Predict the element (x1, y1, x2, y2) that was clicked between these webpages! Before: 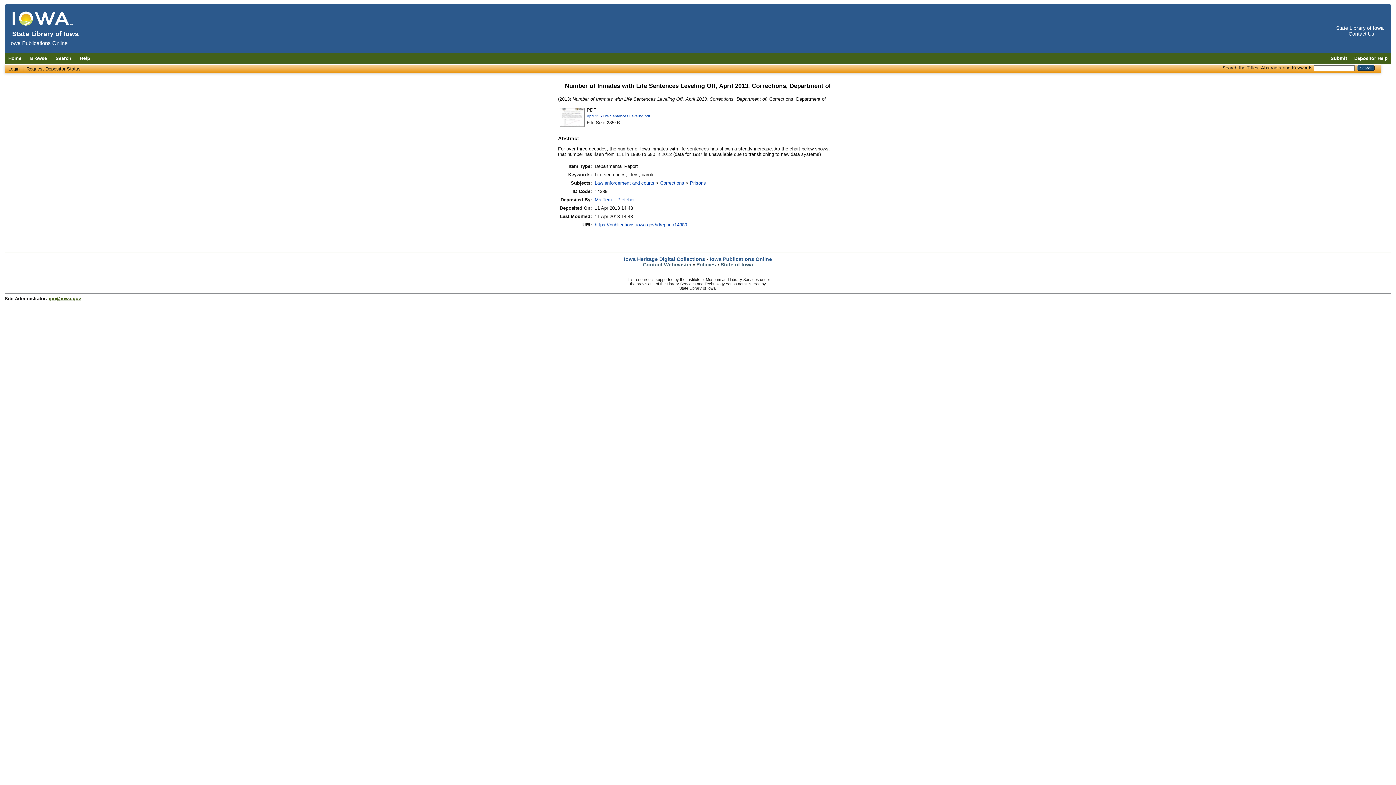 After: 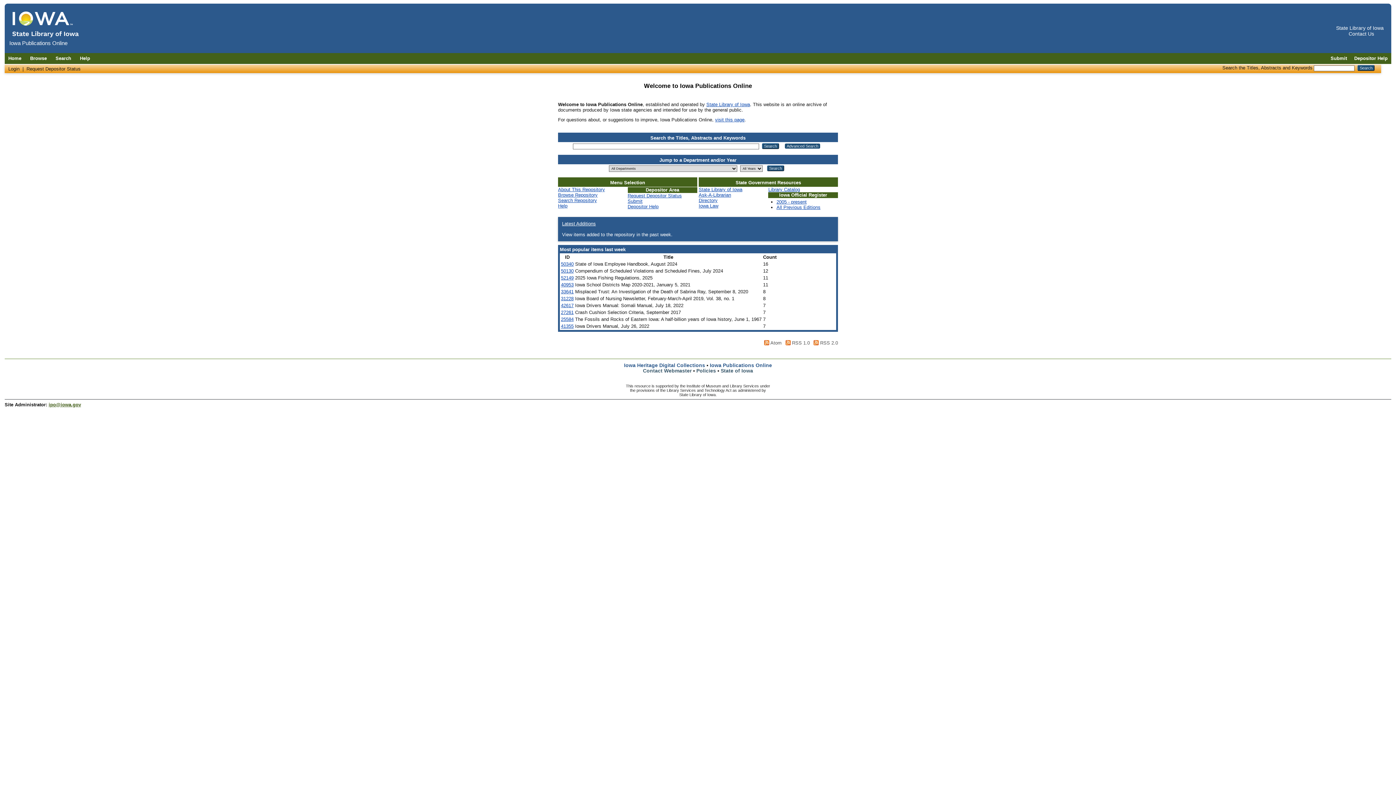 Action: bbox: (4, 55, 25, 61) label: Home